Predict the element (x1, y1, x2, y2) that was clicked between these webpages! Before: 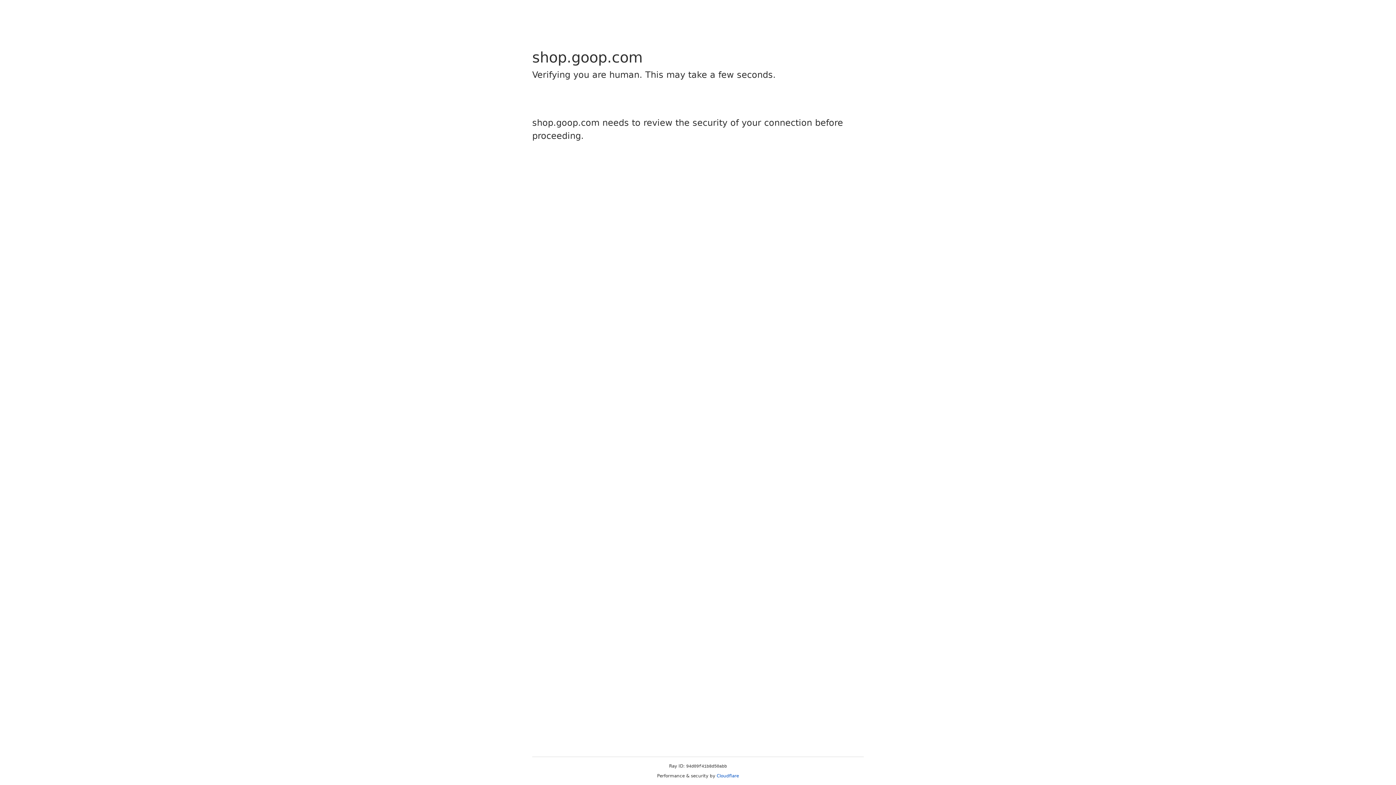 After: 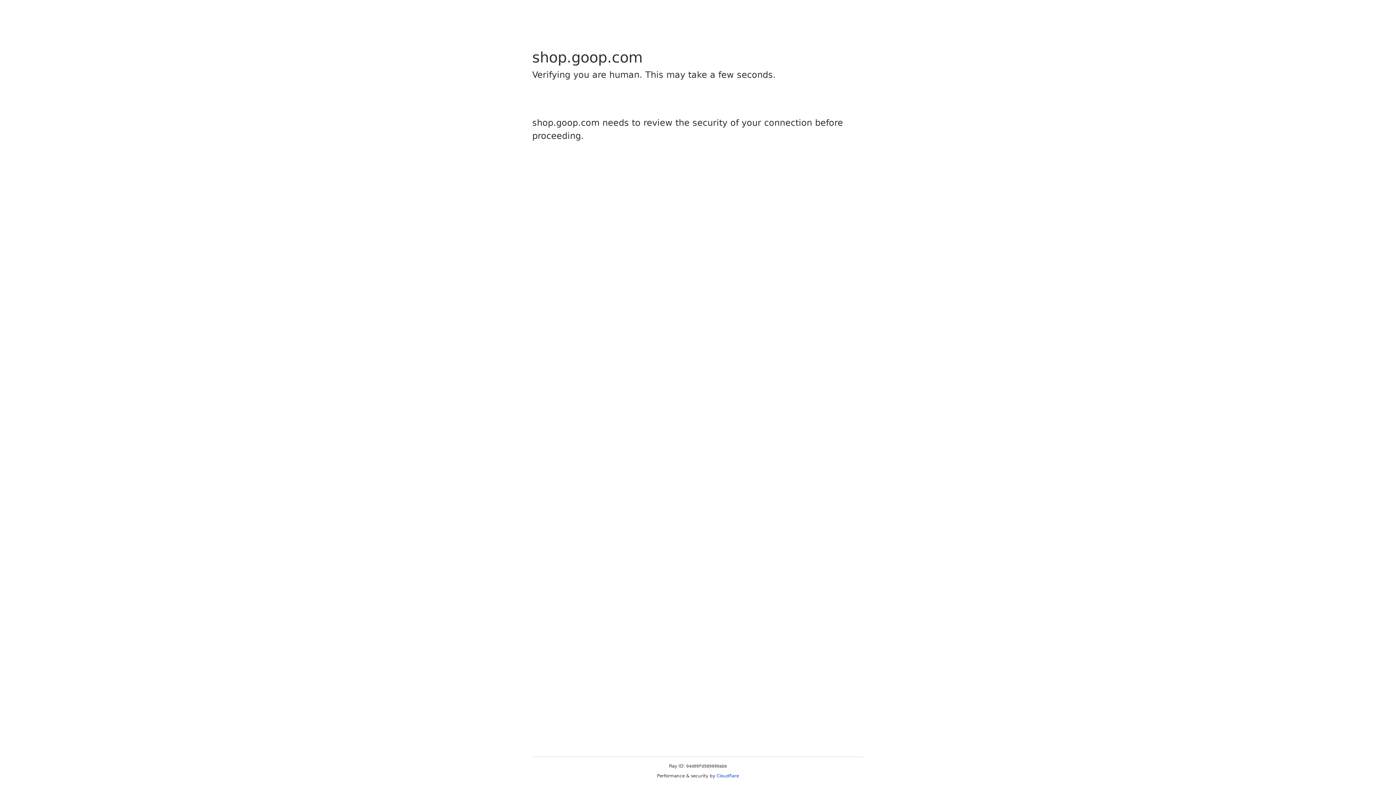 Action: bbox: (716, 773, 739, 778) label: Cloudflare